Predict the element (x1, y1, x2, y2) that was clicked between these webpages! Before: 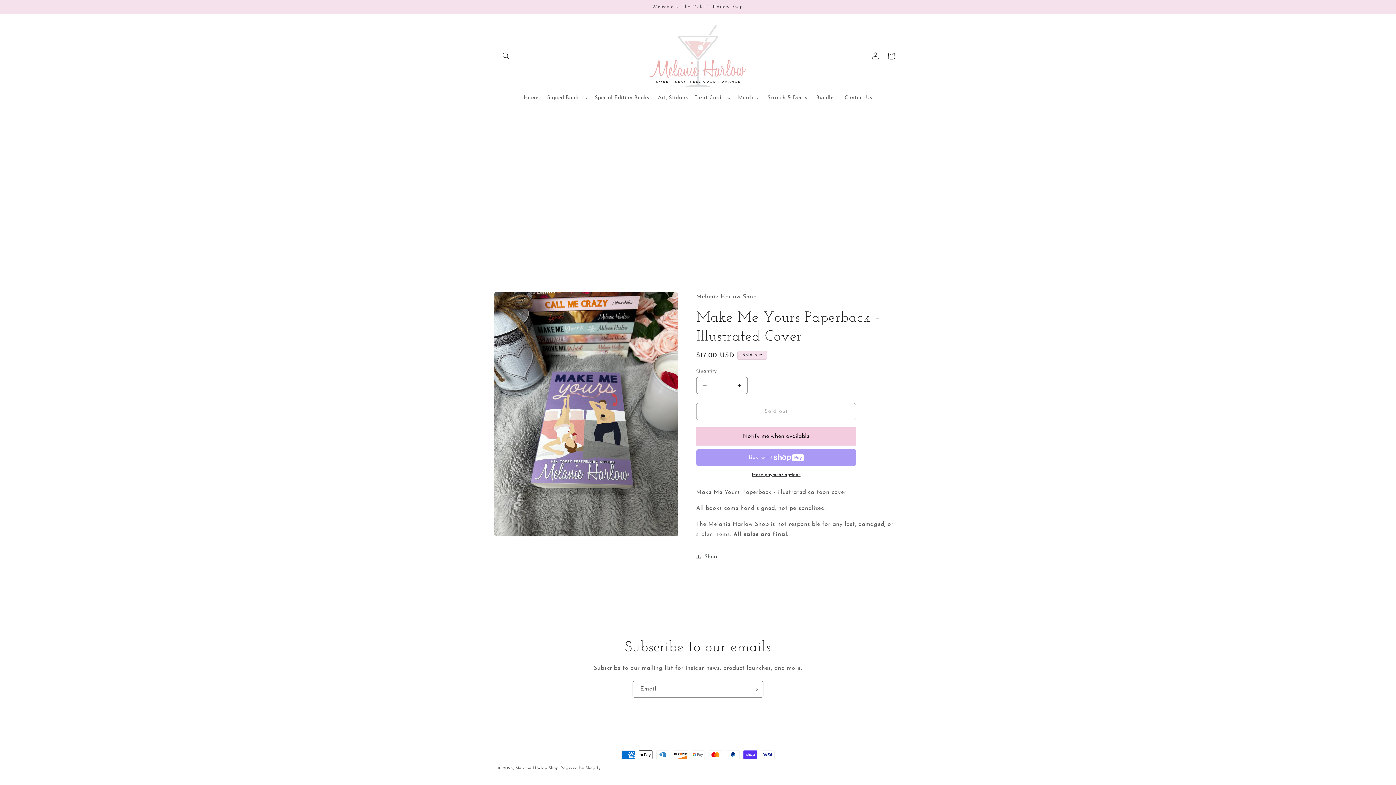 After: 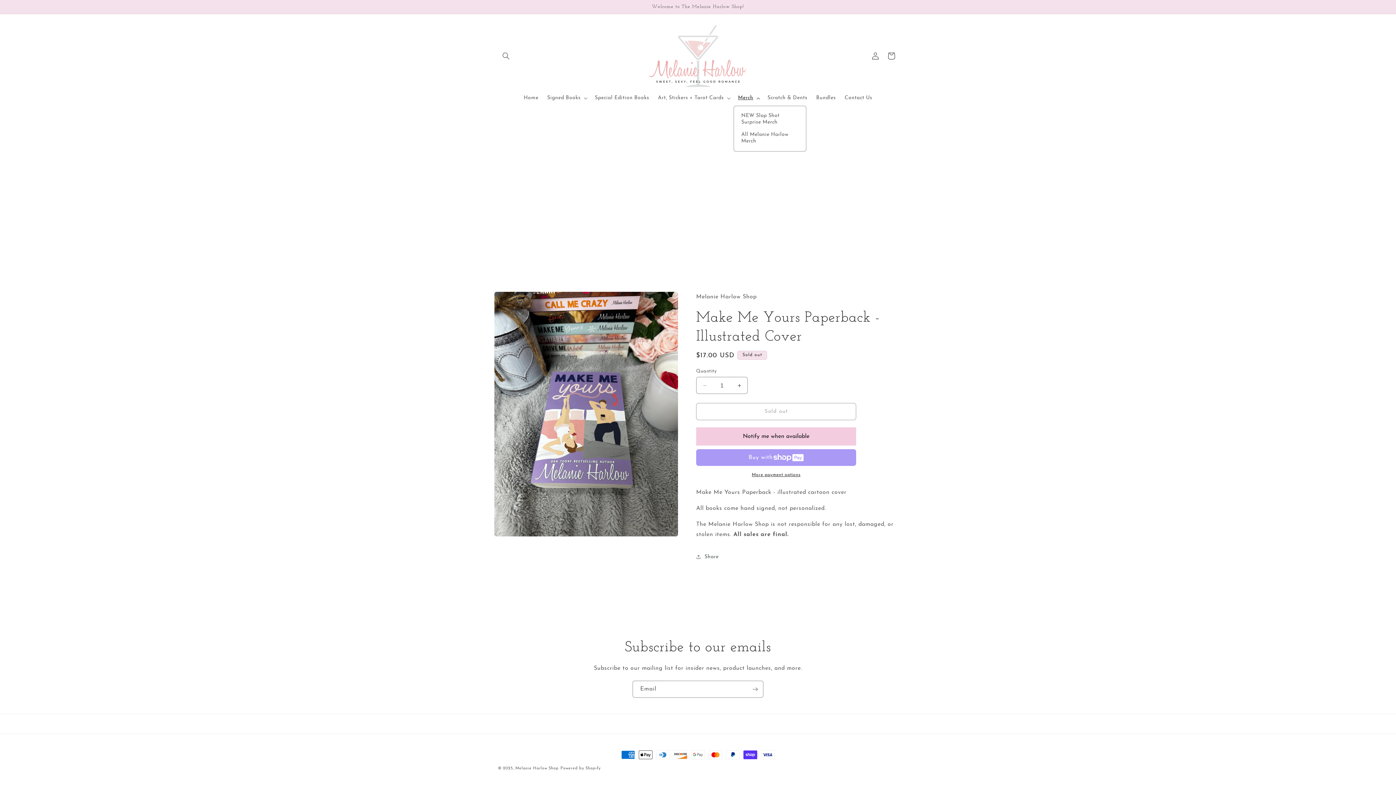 Action: bbox: (733, 90, 763, 105) label: Merch